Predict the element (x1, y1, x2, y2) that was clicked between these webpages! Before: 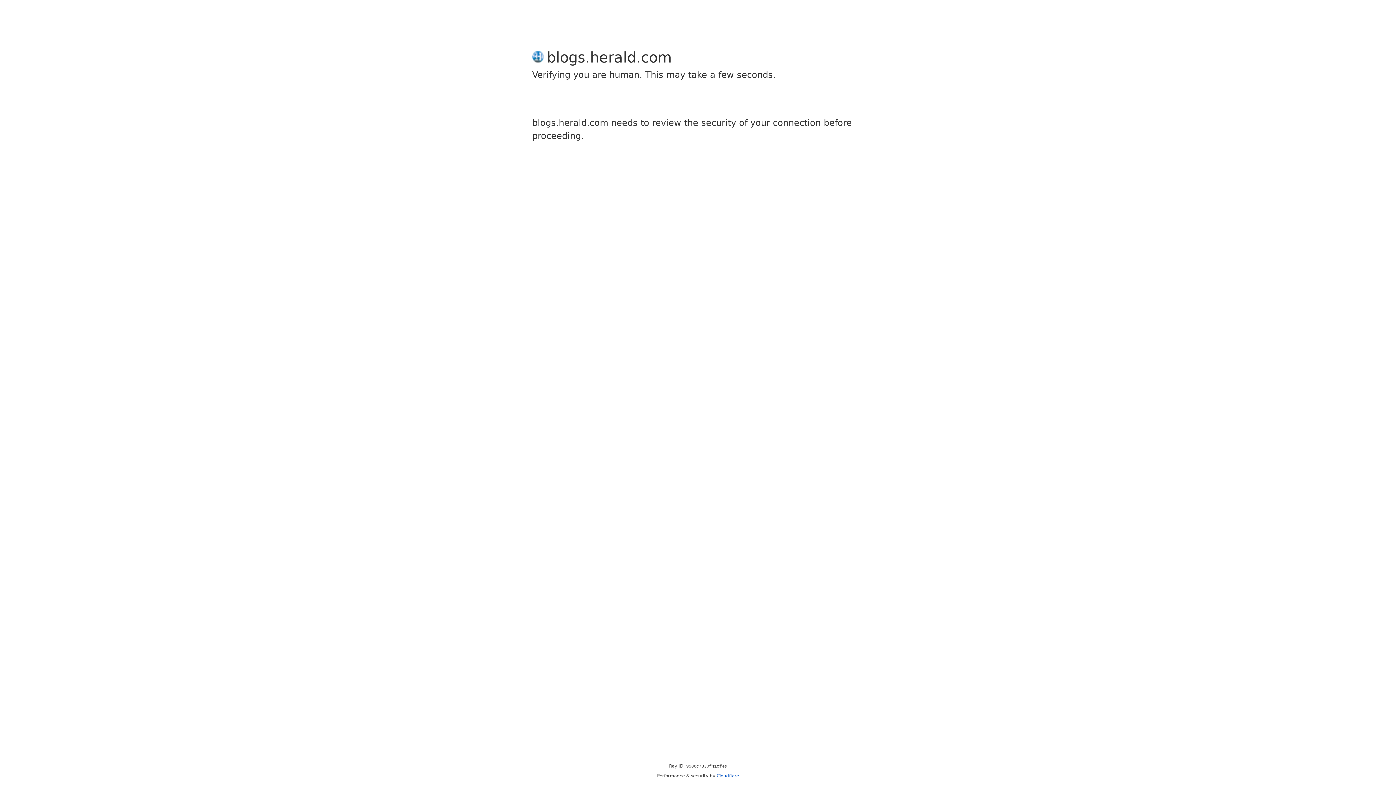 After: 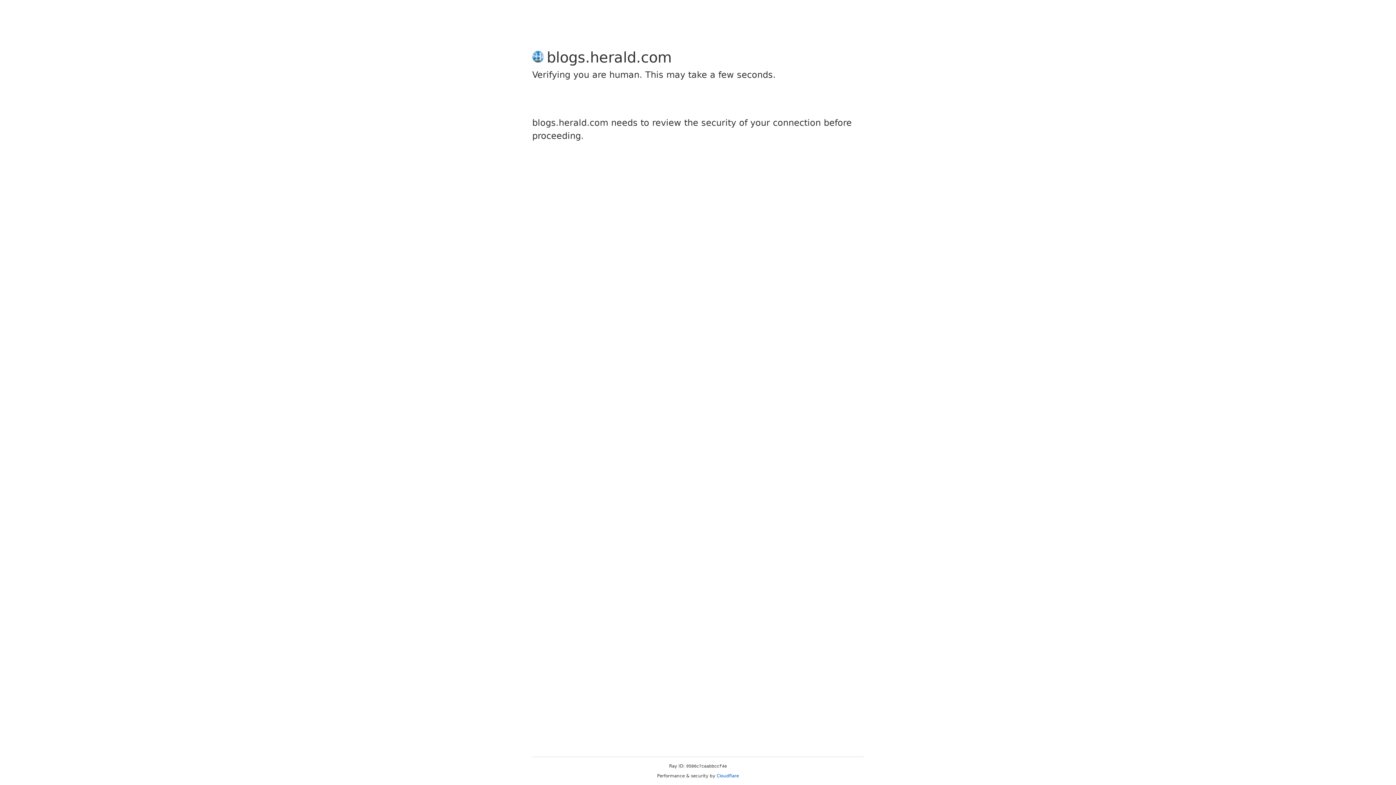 Action: bbox: (716, 773, 739, 778) label: Cloudflare